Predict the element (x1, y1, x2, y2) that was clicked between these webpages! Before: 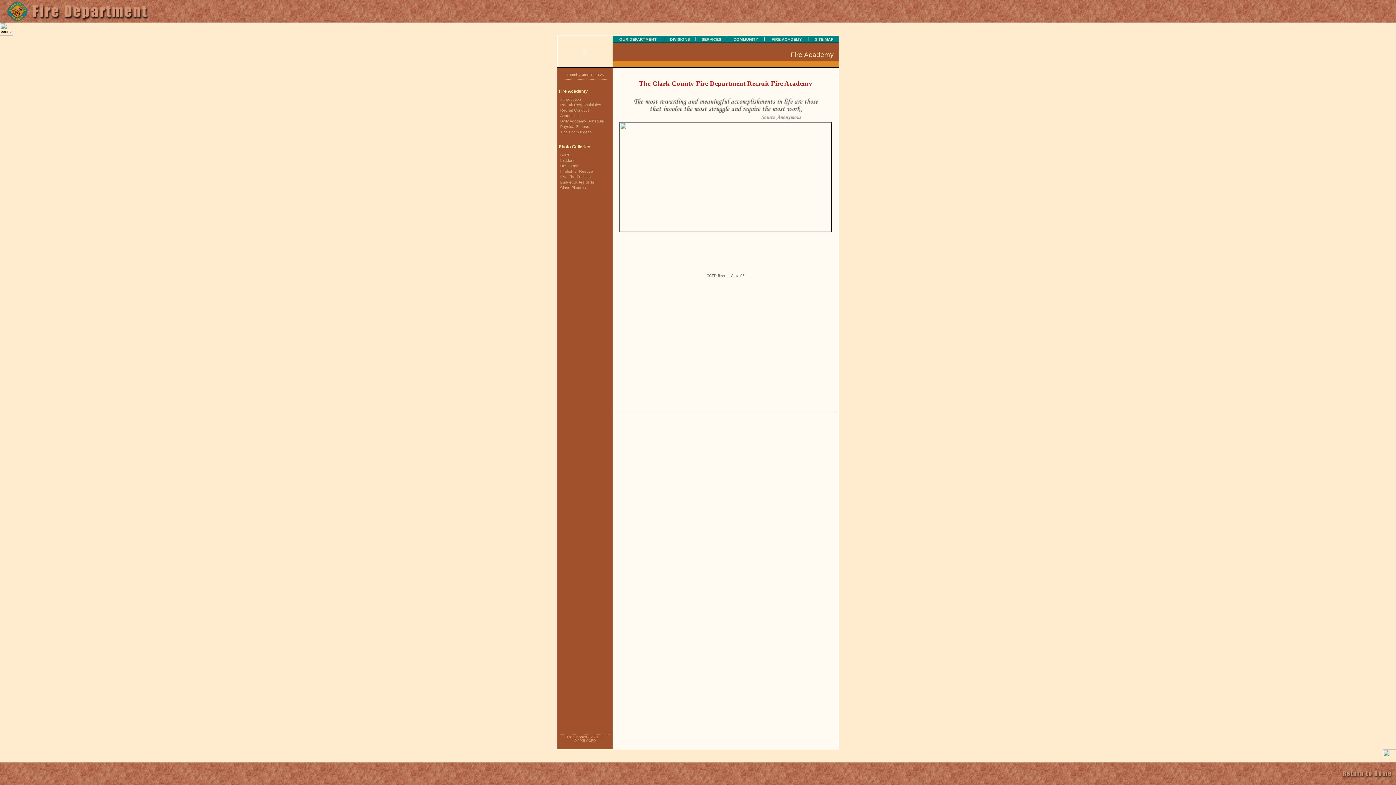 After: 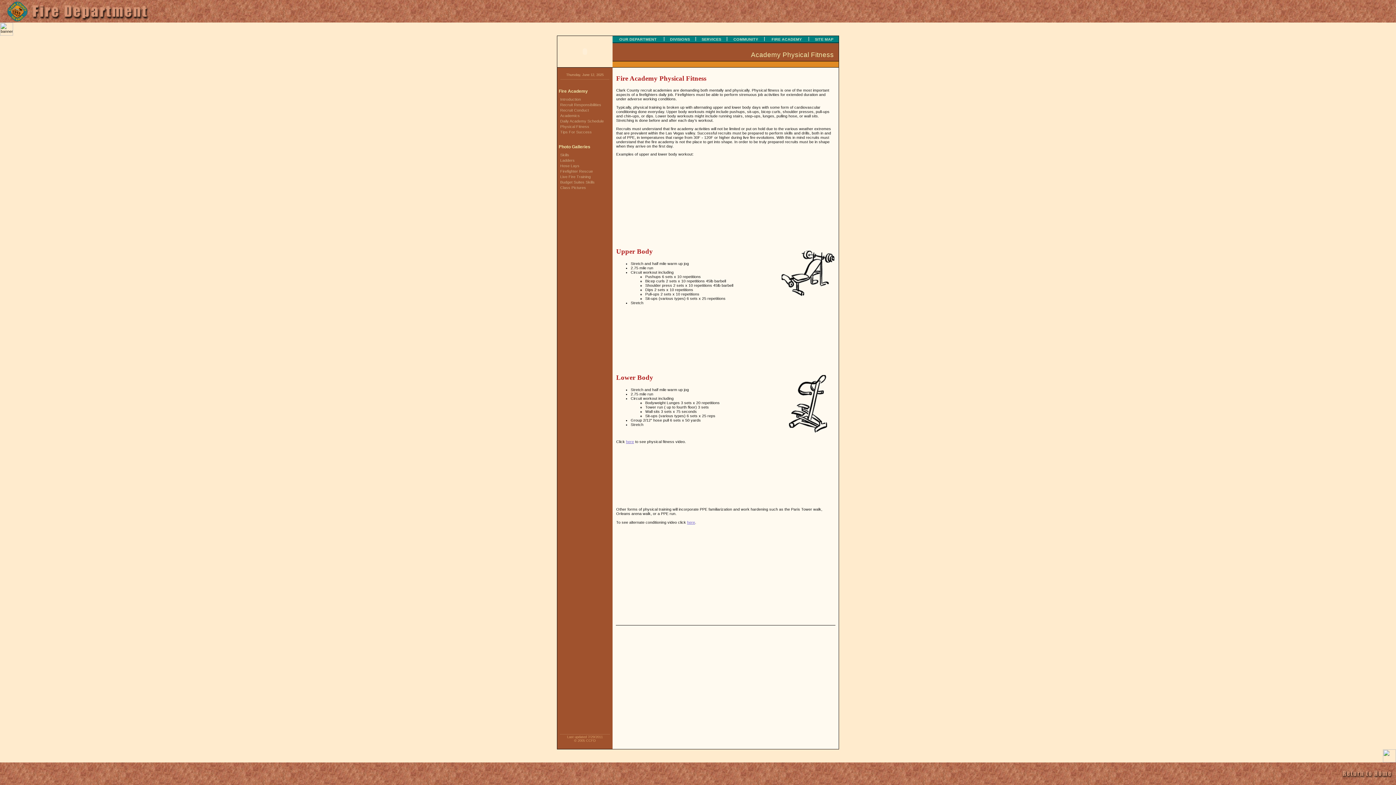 Action: label: Physical Fitness bbox: (557, 124, 589, 128)